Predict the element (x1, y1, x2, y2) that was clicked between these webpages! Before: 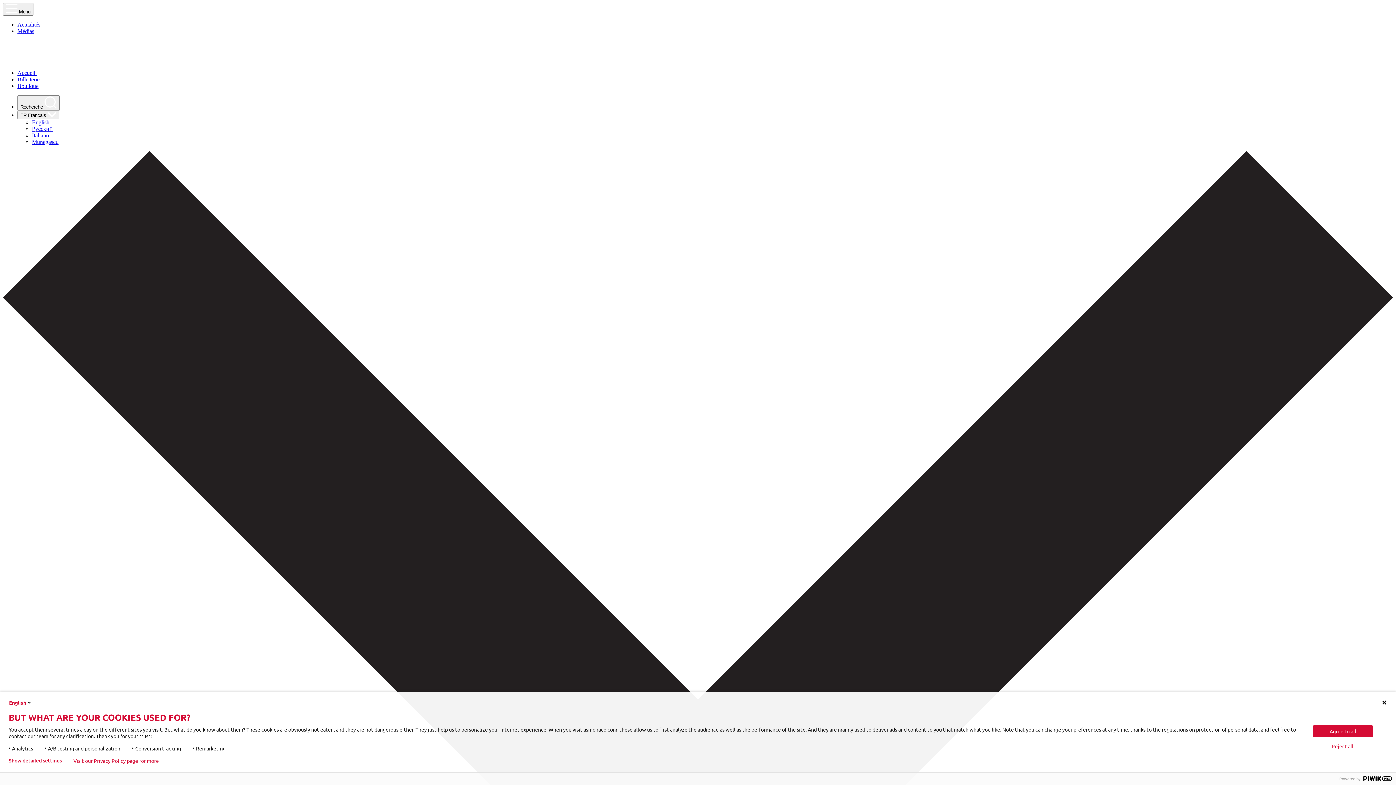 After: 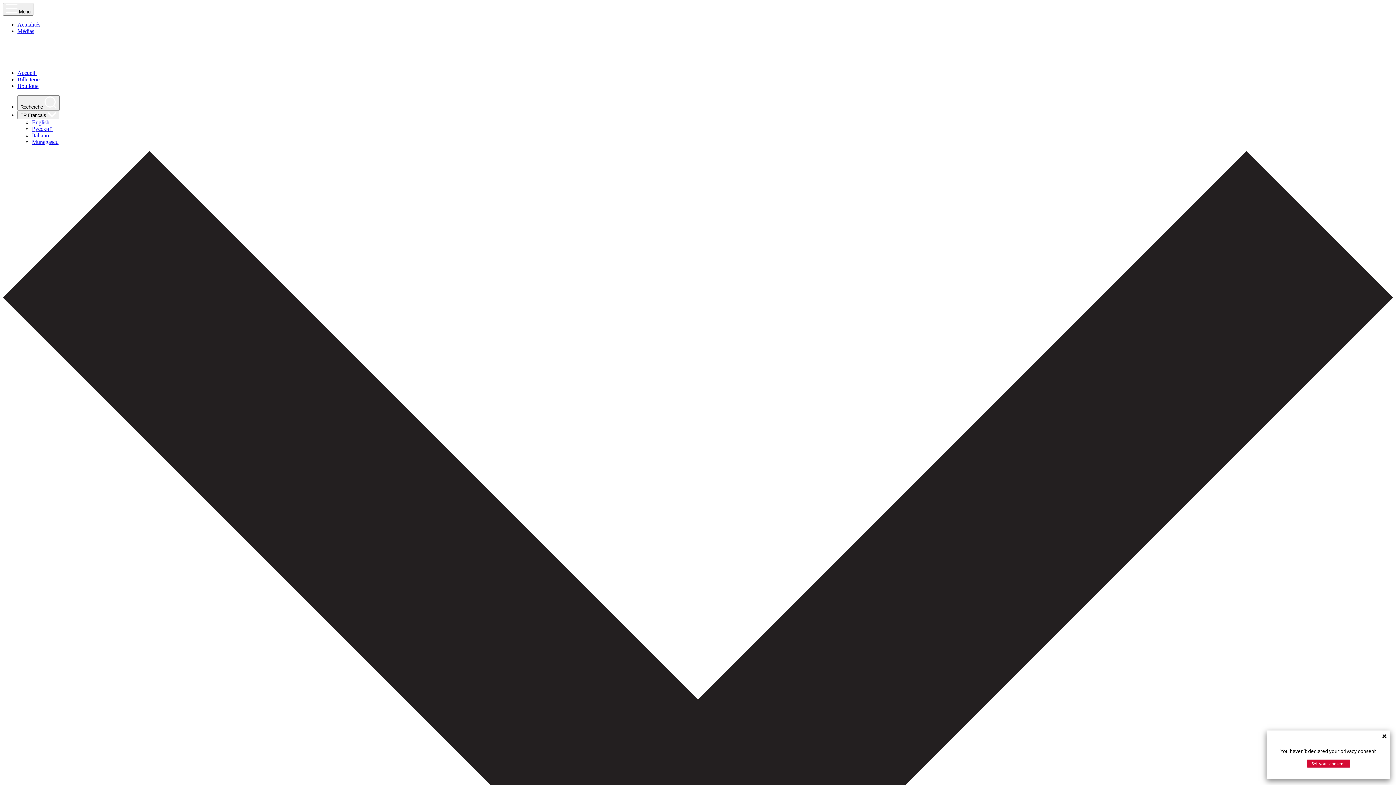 Action: label: Médias bbox: (17, 28, 34, 34)